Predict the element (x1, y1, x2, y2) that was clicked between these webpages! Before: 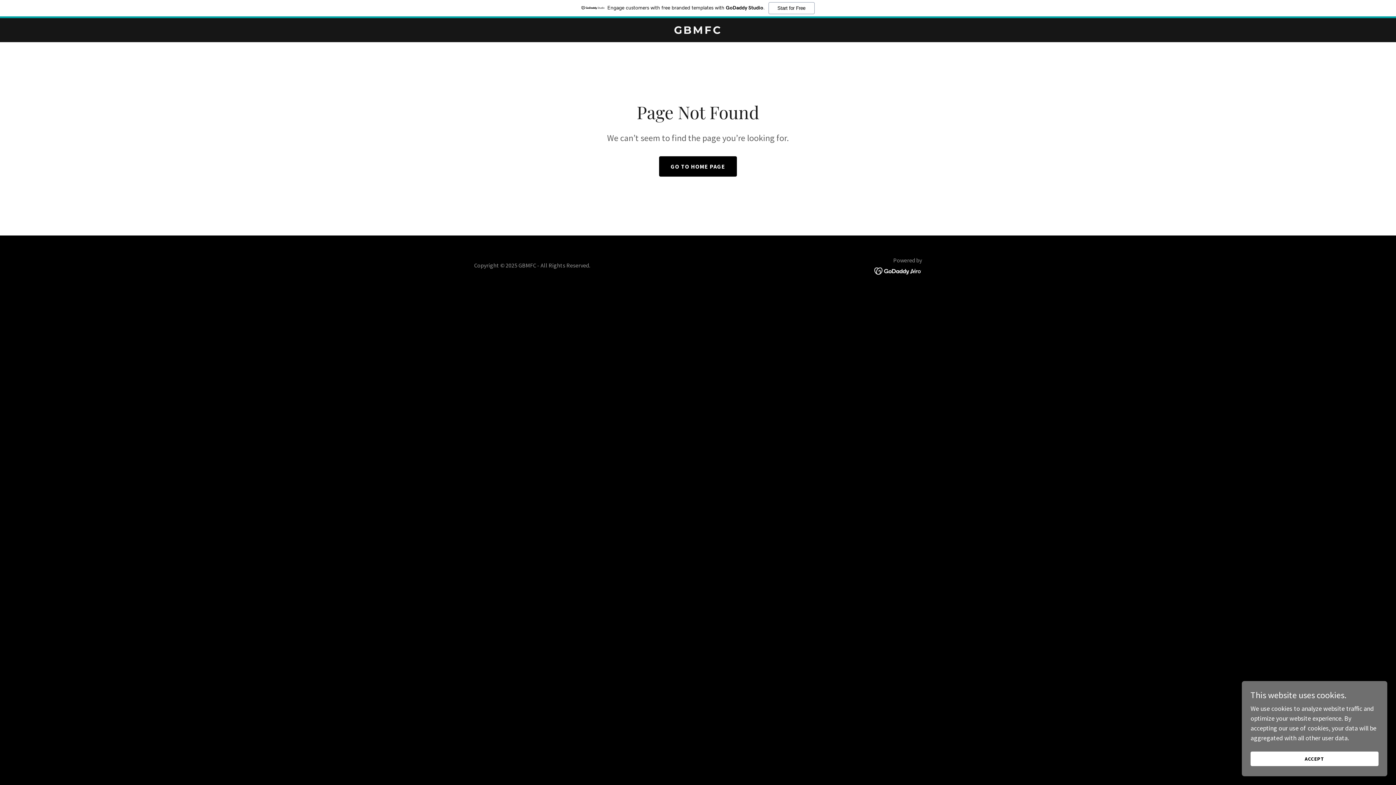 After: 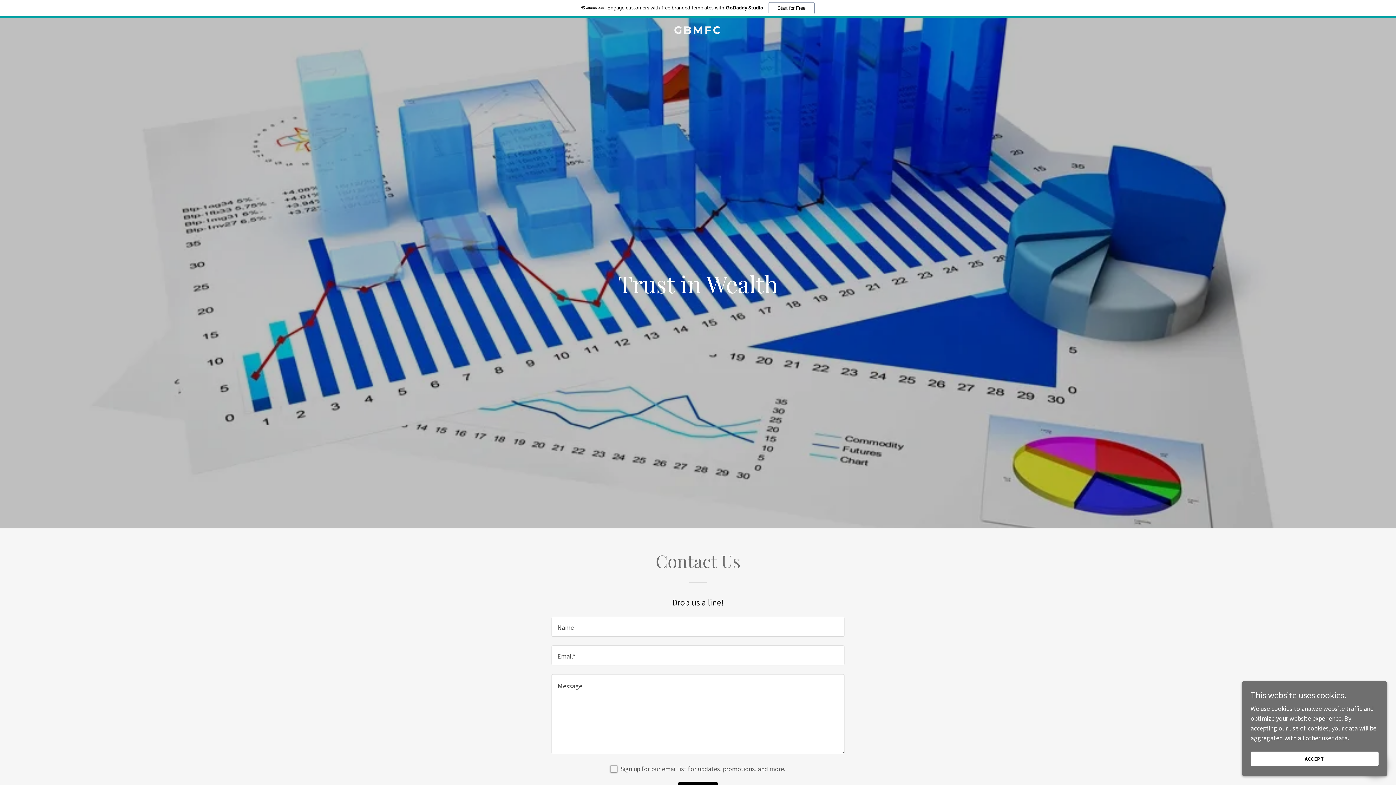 Action: bbox: (659, 156, 737, 176) label: GO TO HOME PAGE